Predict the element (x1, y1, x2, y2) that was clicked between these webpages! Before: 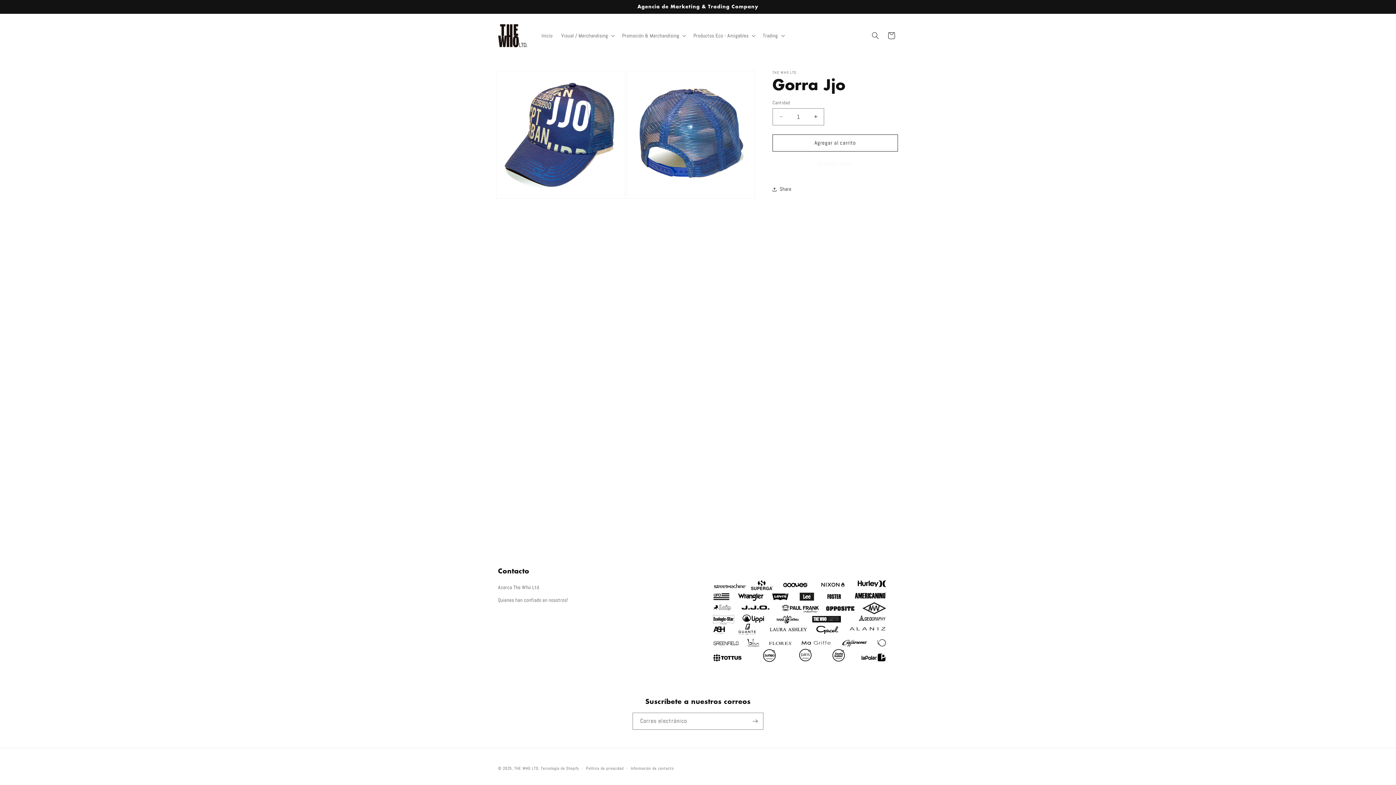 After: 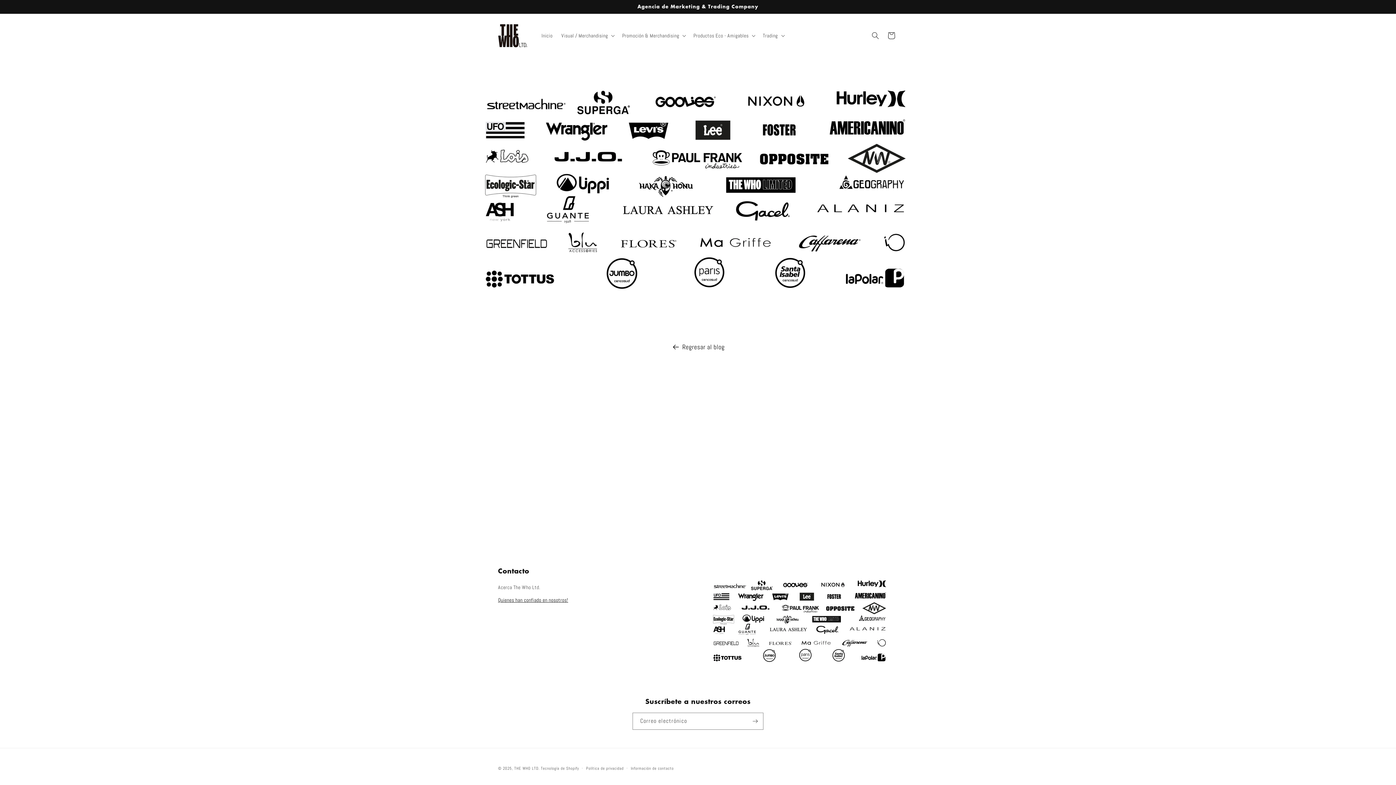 Action: label: Quienes han confiado en nosotros! bbox: (498, 594, 568, 606)